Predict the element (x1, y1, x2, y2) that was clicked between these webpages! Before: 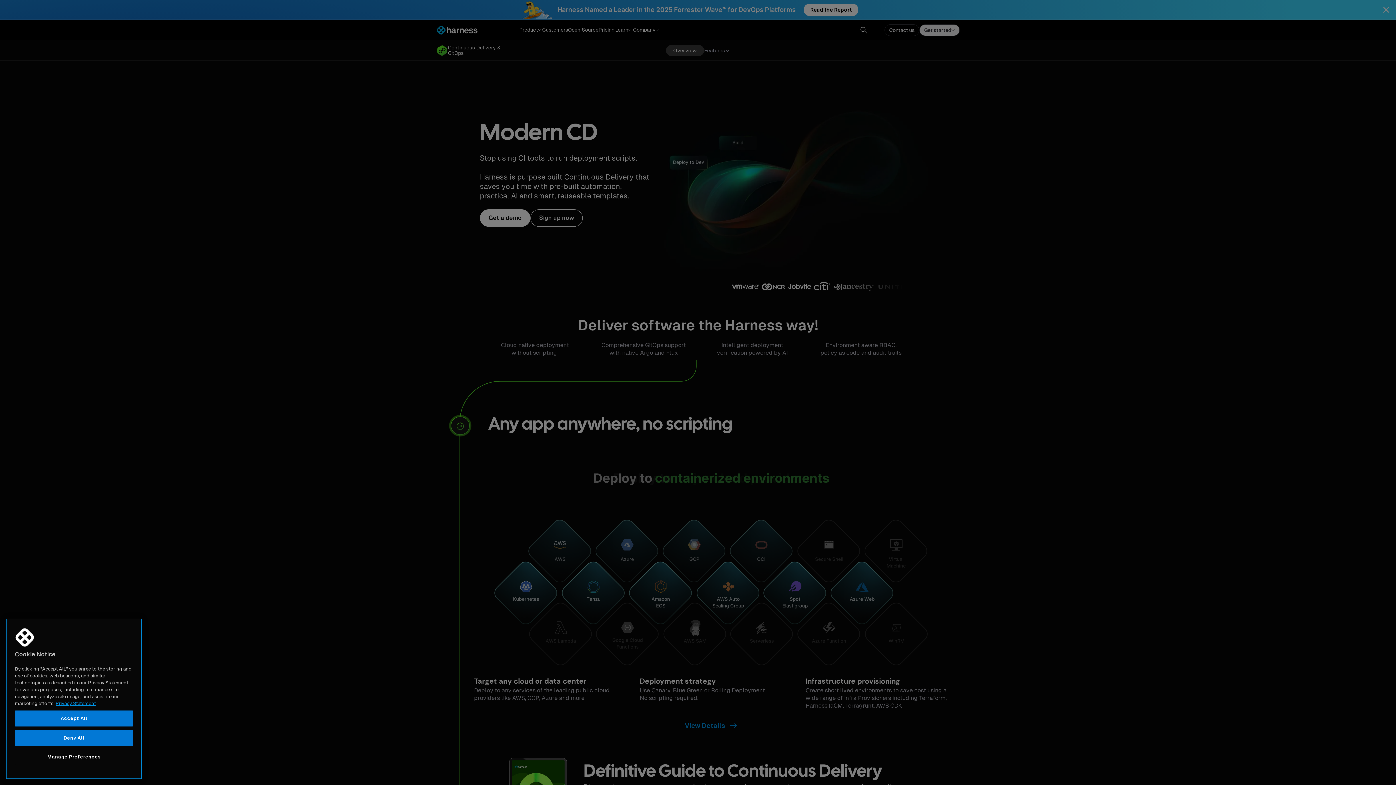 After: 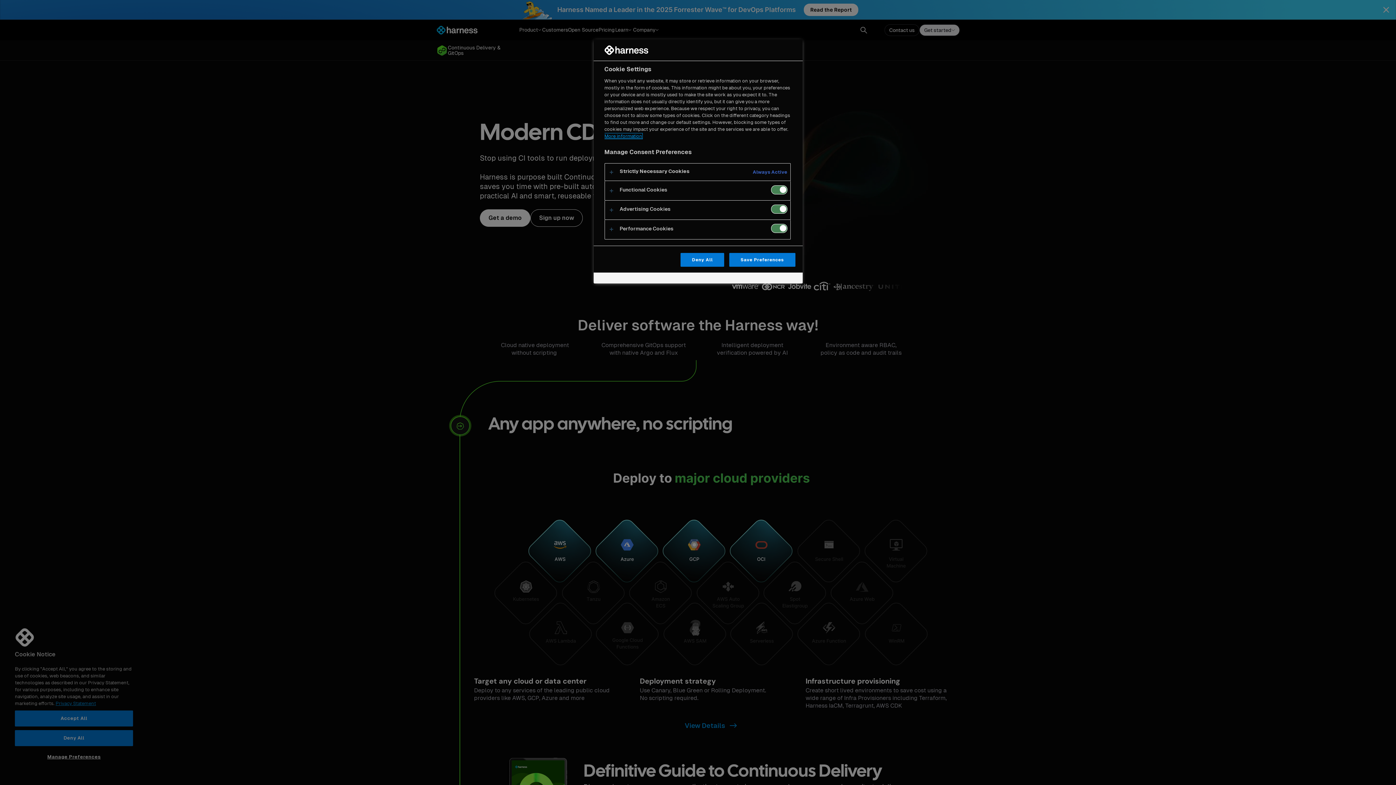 Action: label: Manage Preferences bbox: (14, 749, 133, 765)